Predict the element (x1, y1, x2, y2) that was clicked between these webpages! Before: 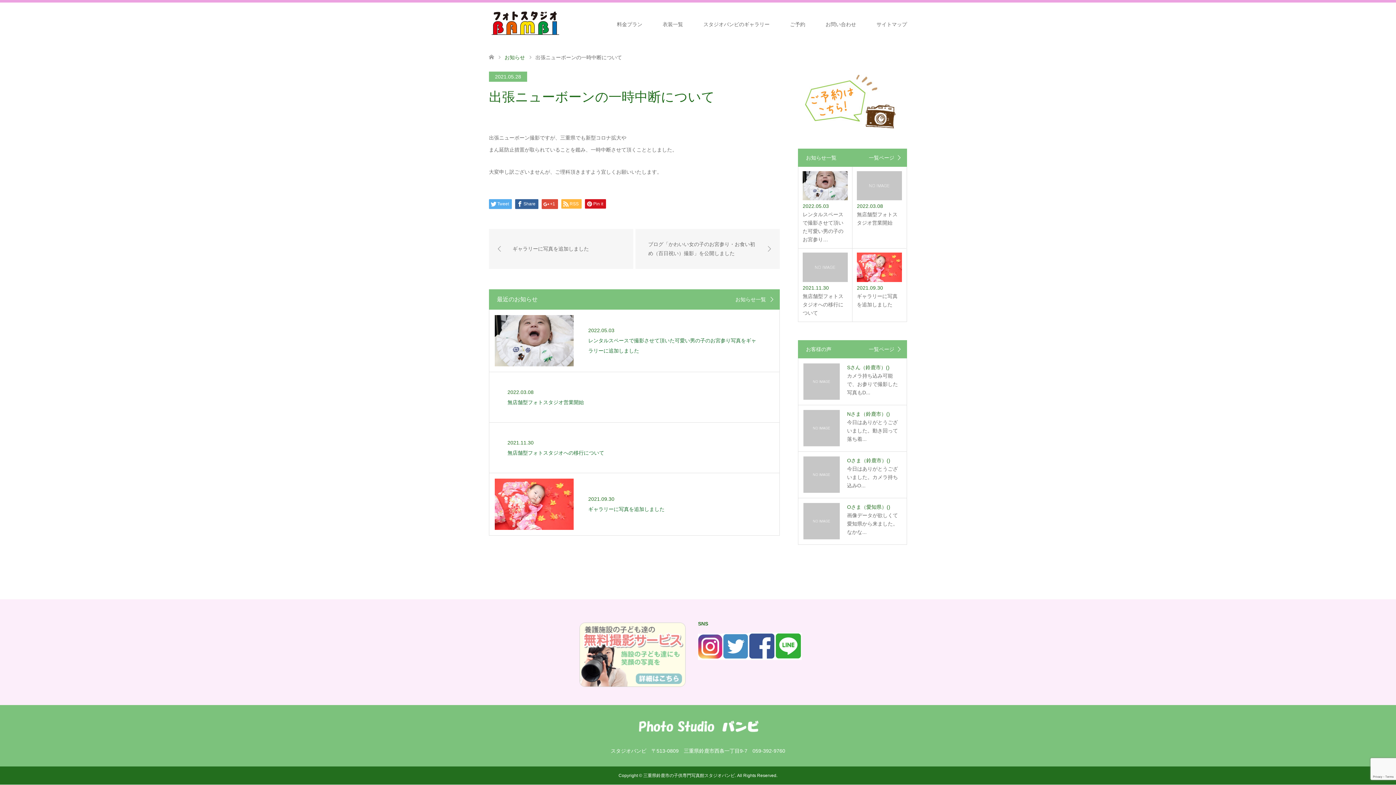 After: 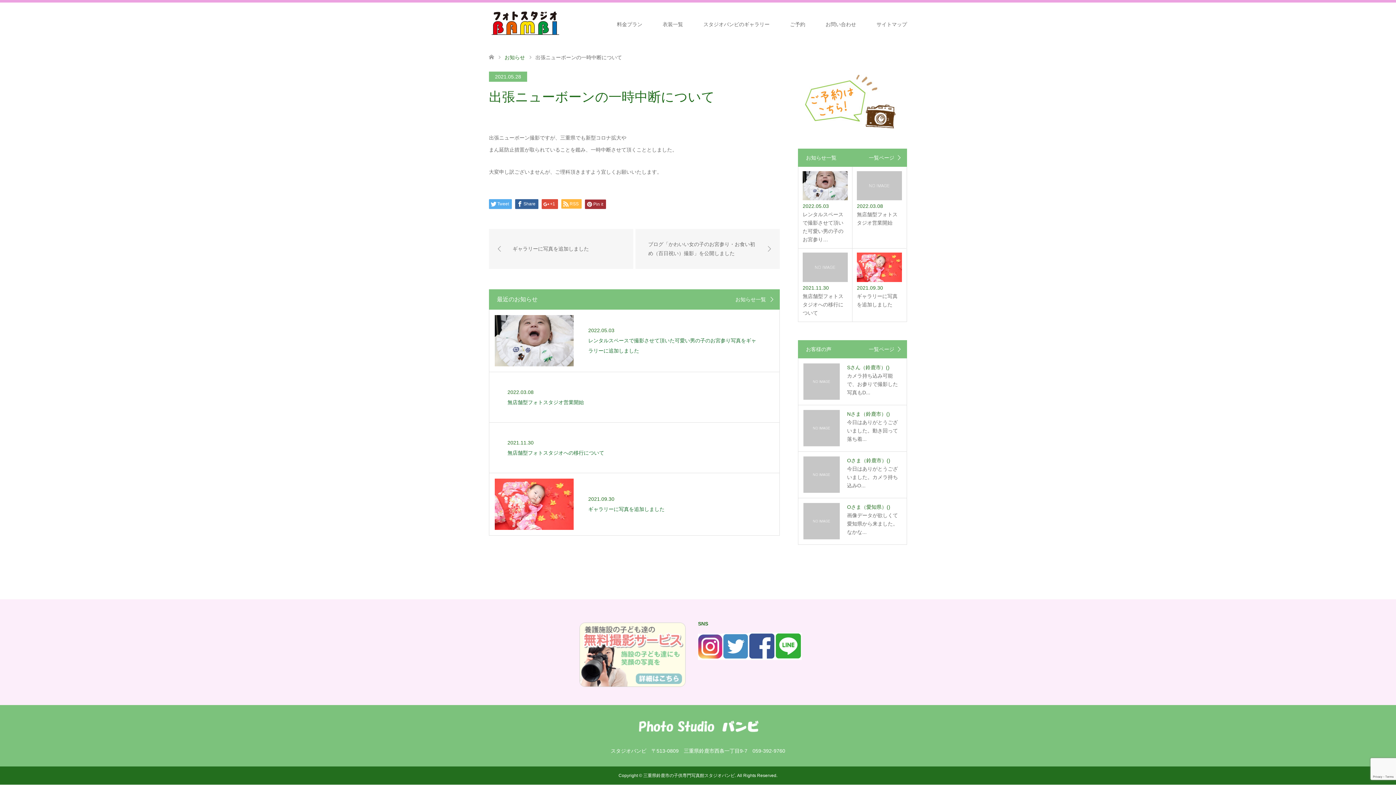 Action: bbox: (585, 199, 606, 208) label: Pin it